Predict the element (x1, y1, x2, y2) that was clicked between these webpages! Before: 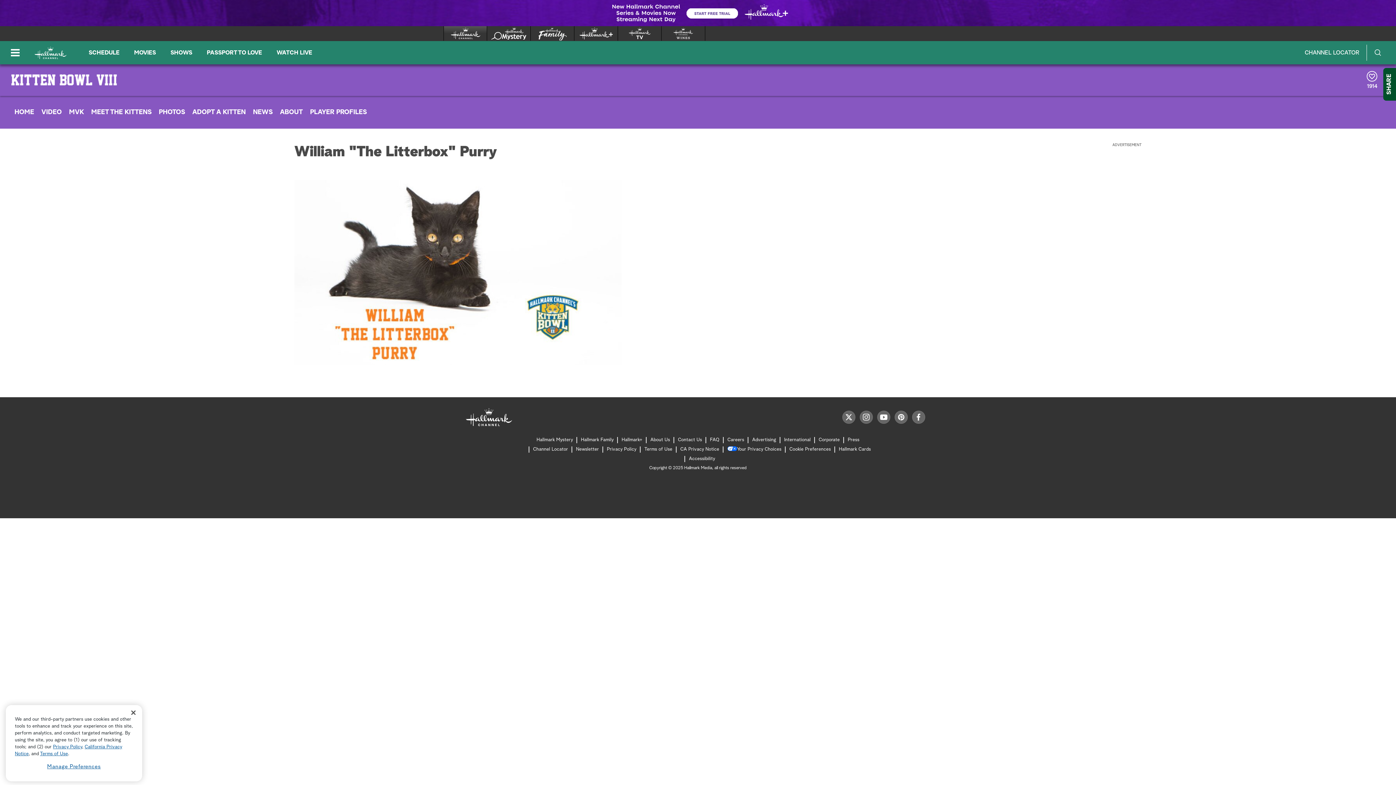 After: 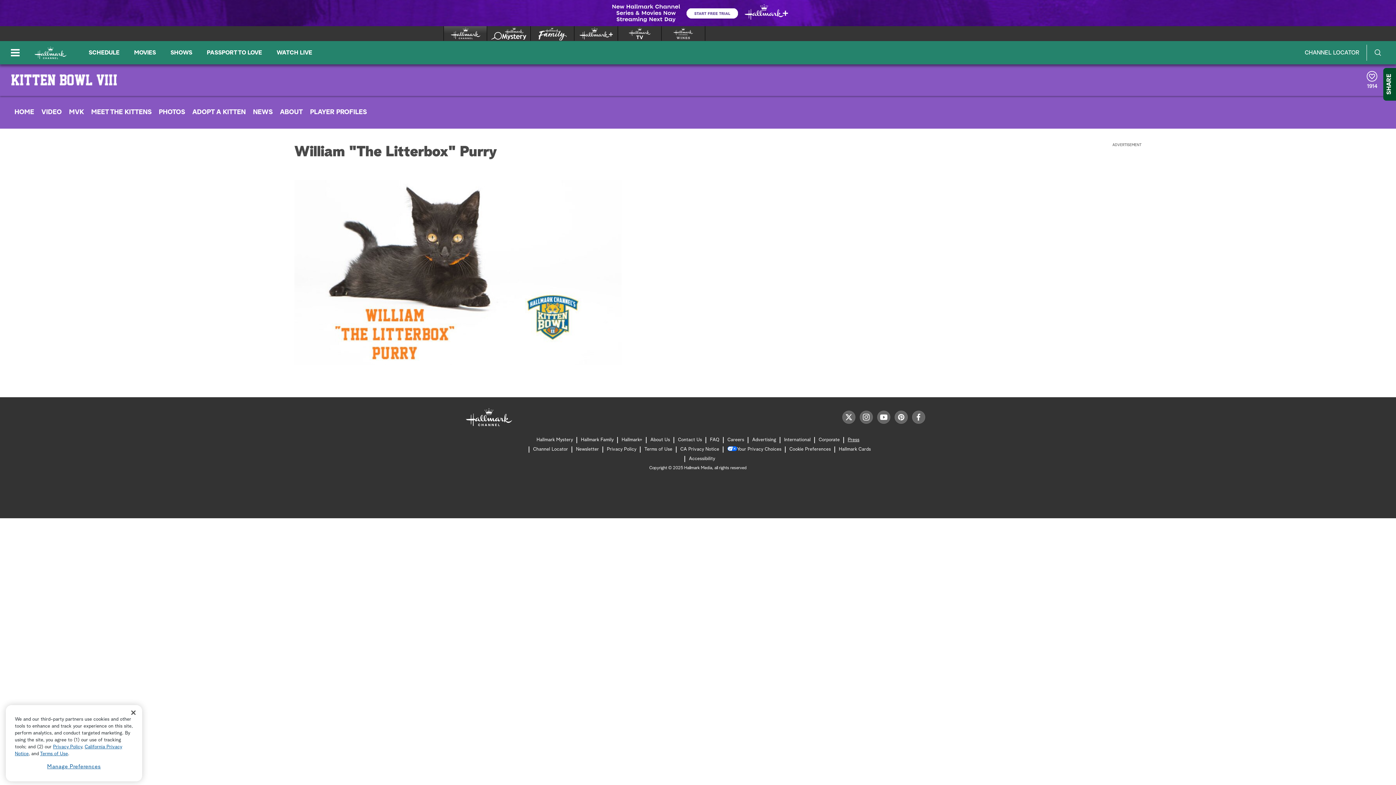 Action: label: Press bbox: (848, 435, 859, 445)